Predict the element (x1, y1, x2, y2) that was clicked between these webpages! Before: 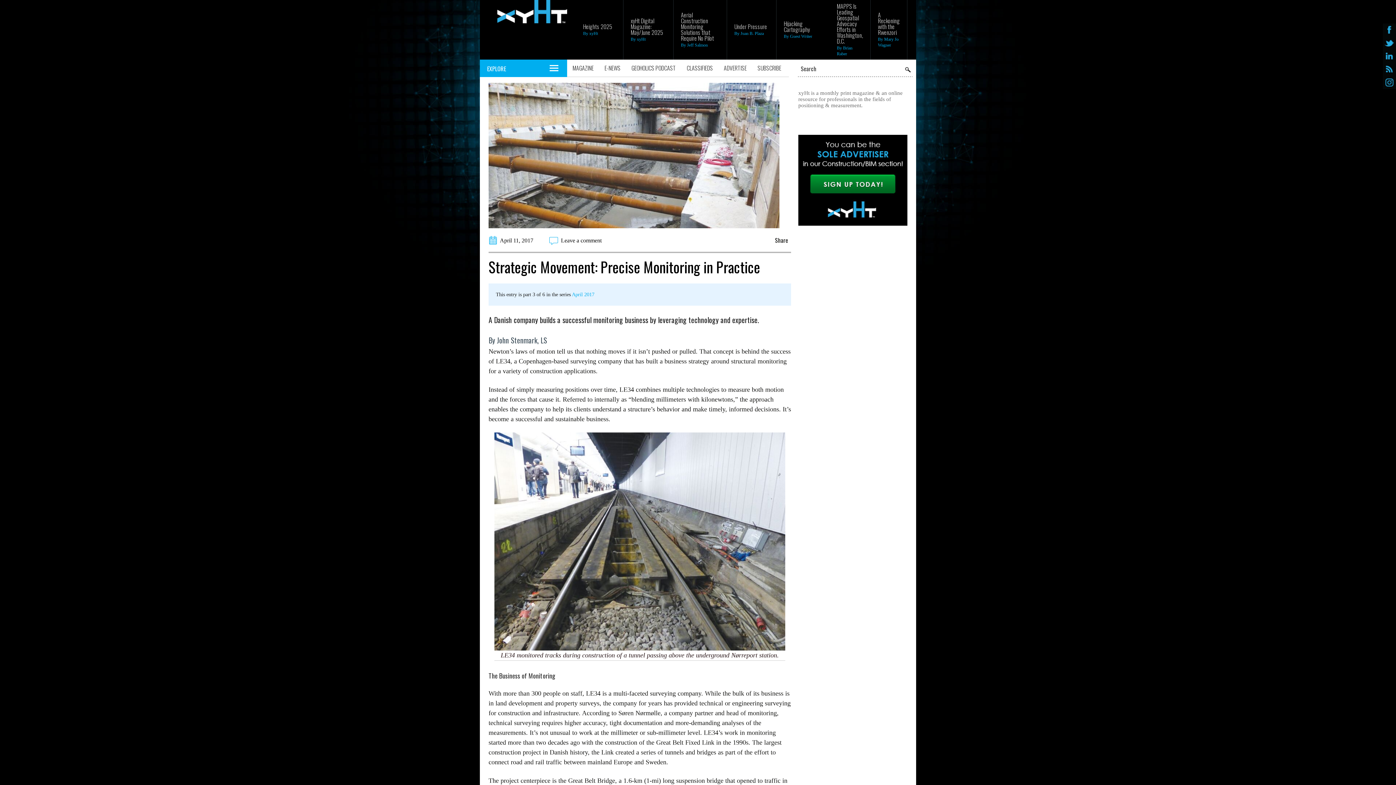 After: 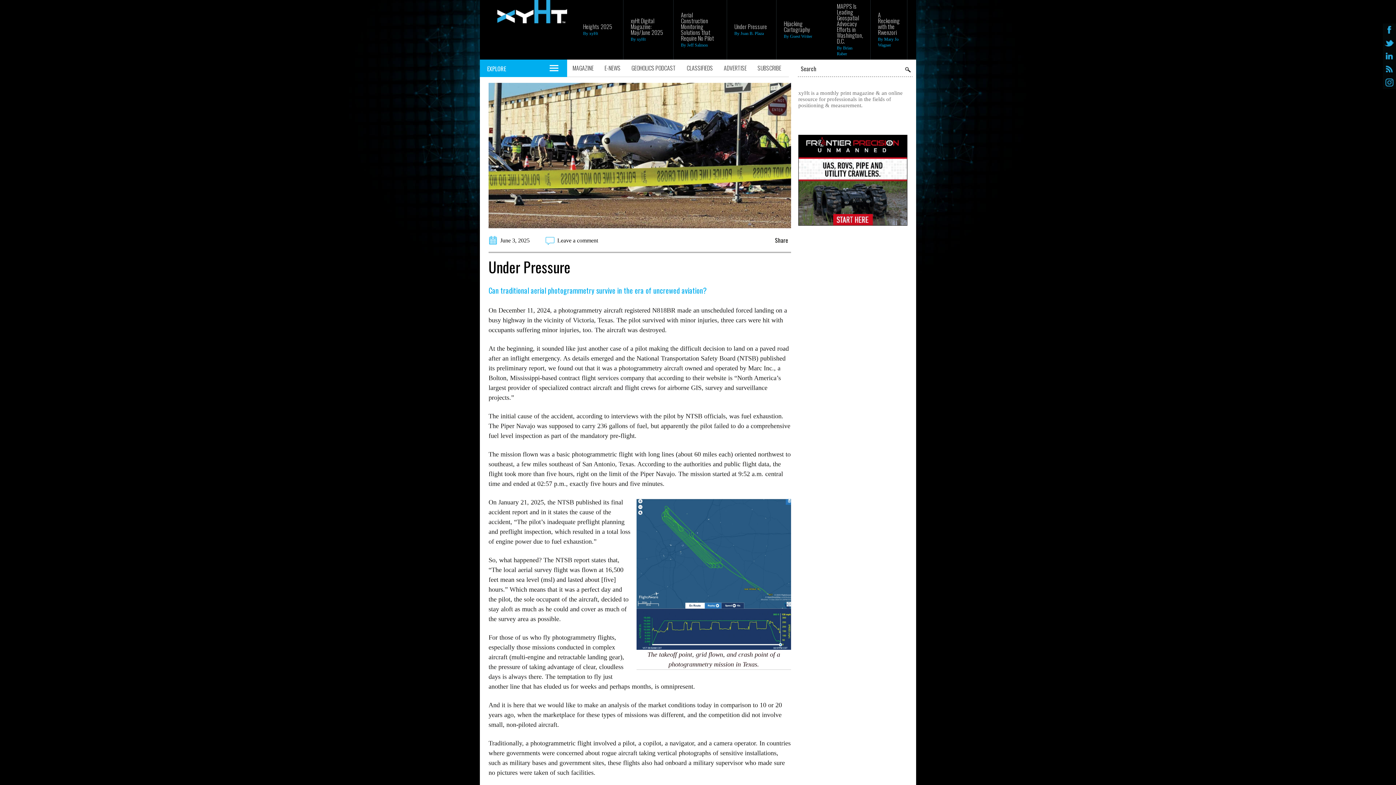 Action: bbox: (734, 22, 767, 30) label: Under Pressure